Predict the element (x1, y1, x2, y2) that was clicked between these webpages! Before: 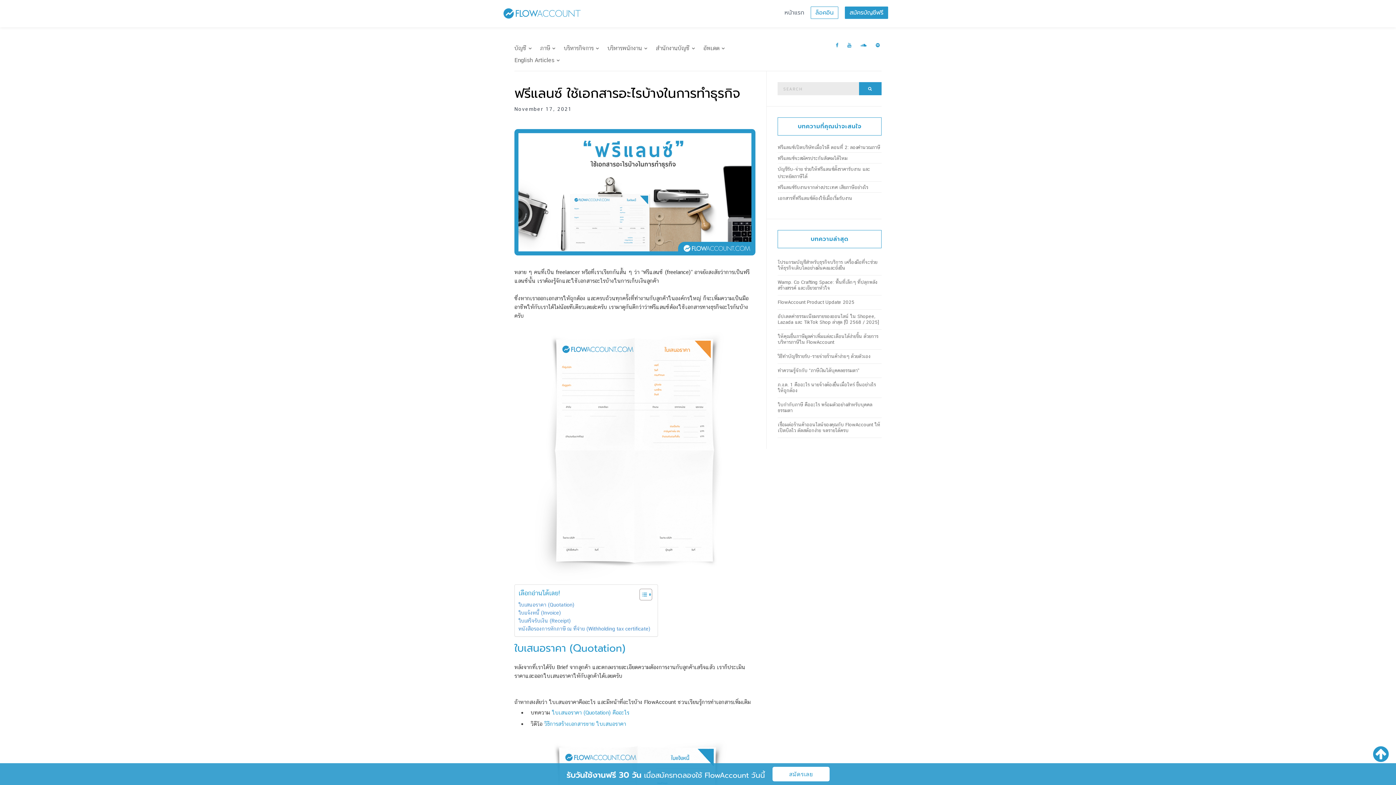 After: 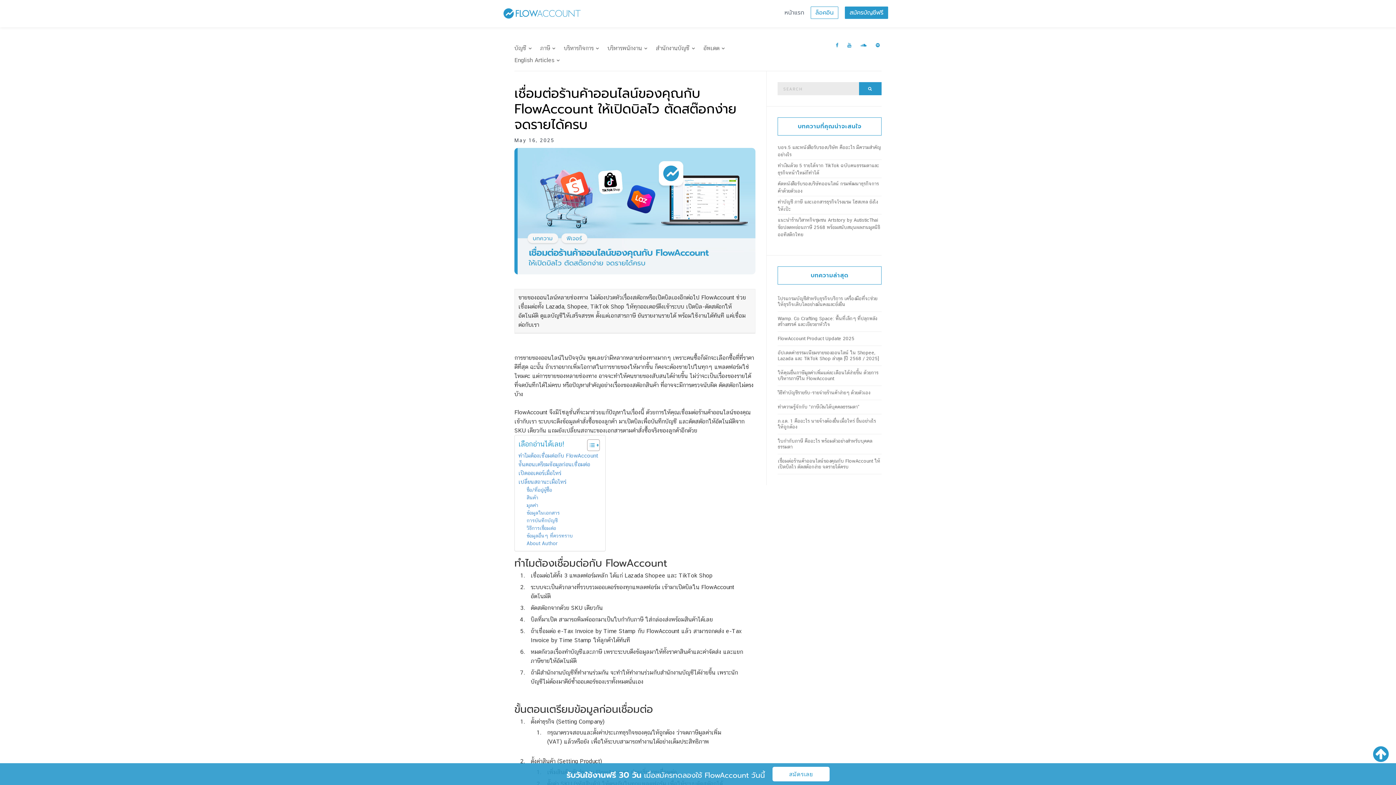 Action: bbox: (777, 418, 881, 438) label: เชื่อมต่อร้านค้าออนไลน์ของคุณกับ FlowAccount ให้เปิดบิลไว ตัดสต๊อกง่าย จดรายได้ครบ